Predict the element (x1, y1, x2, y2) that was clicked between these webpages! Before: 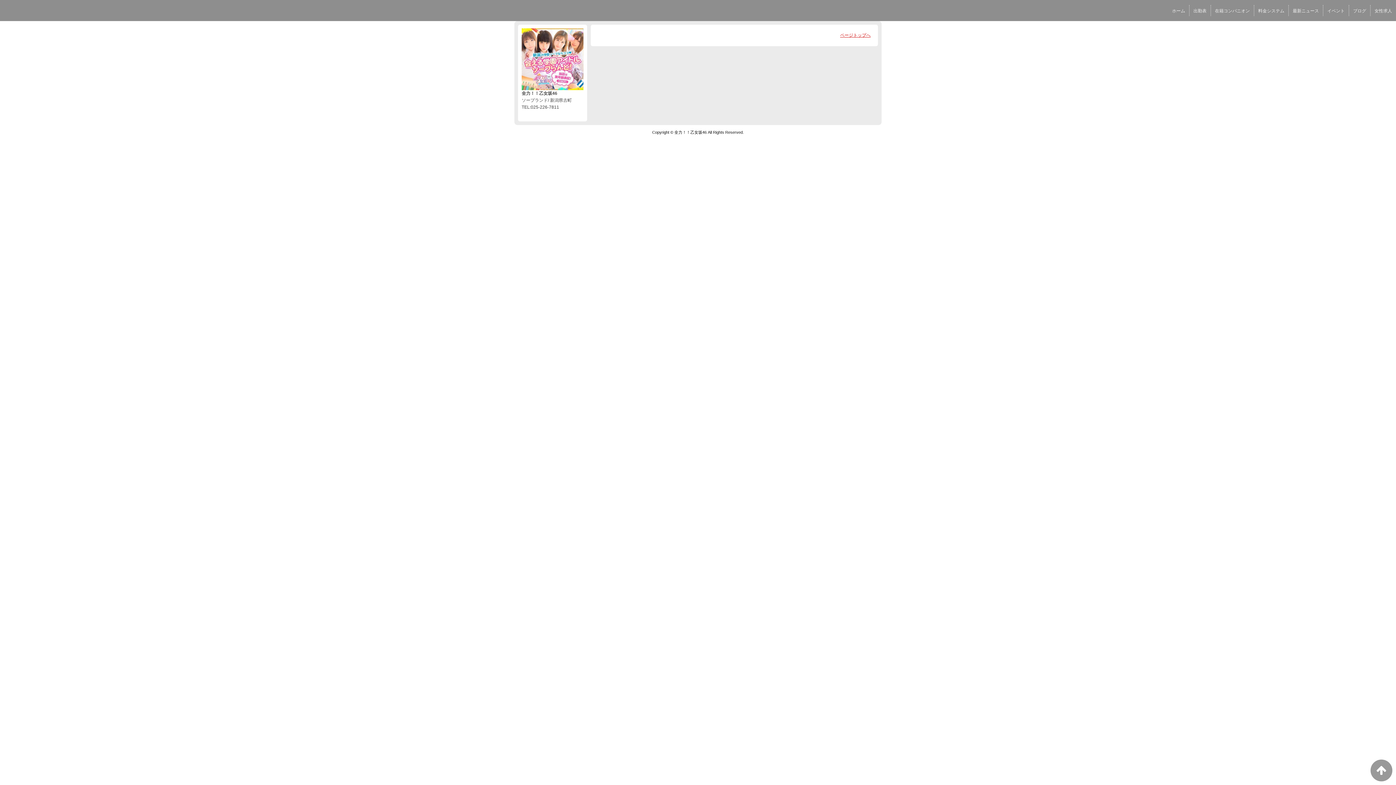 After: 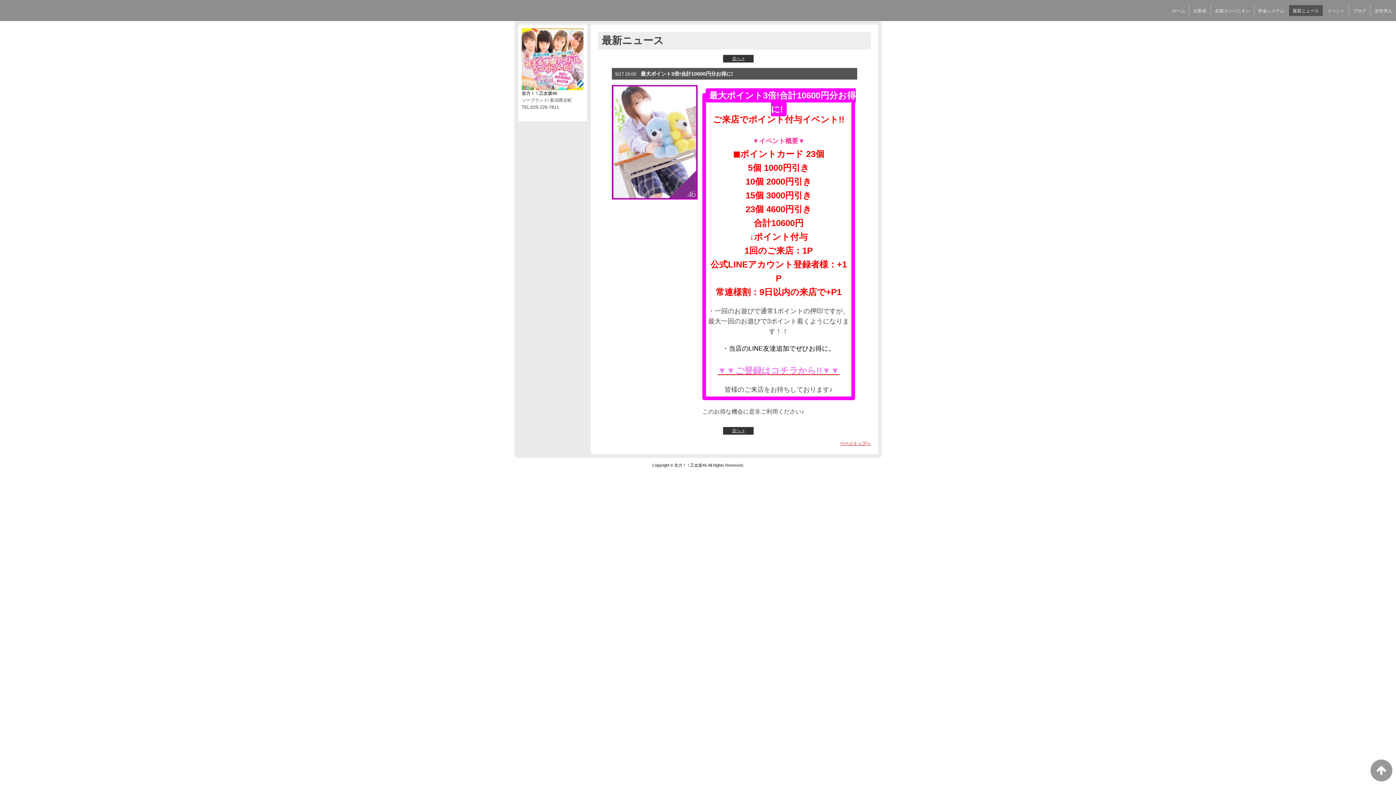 Action: bbox: (1289, 6, 1323, 15) label: 最新ニュース